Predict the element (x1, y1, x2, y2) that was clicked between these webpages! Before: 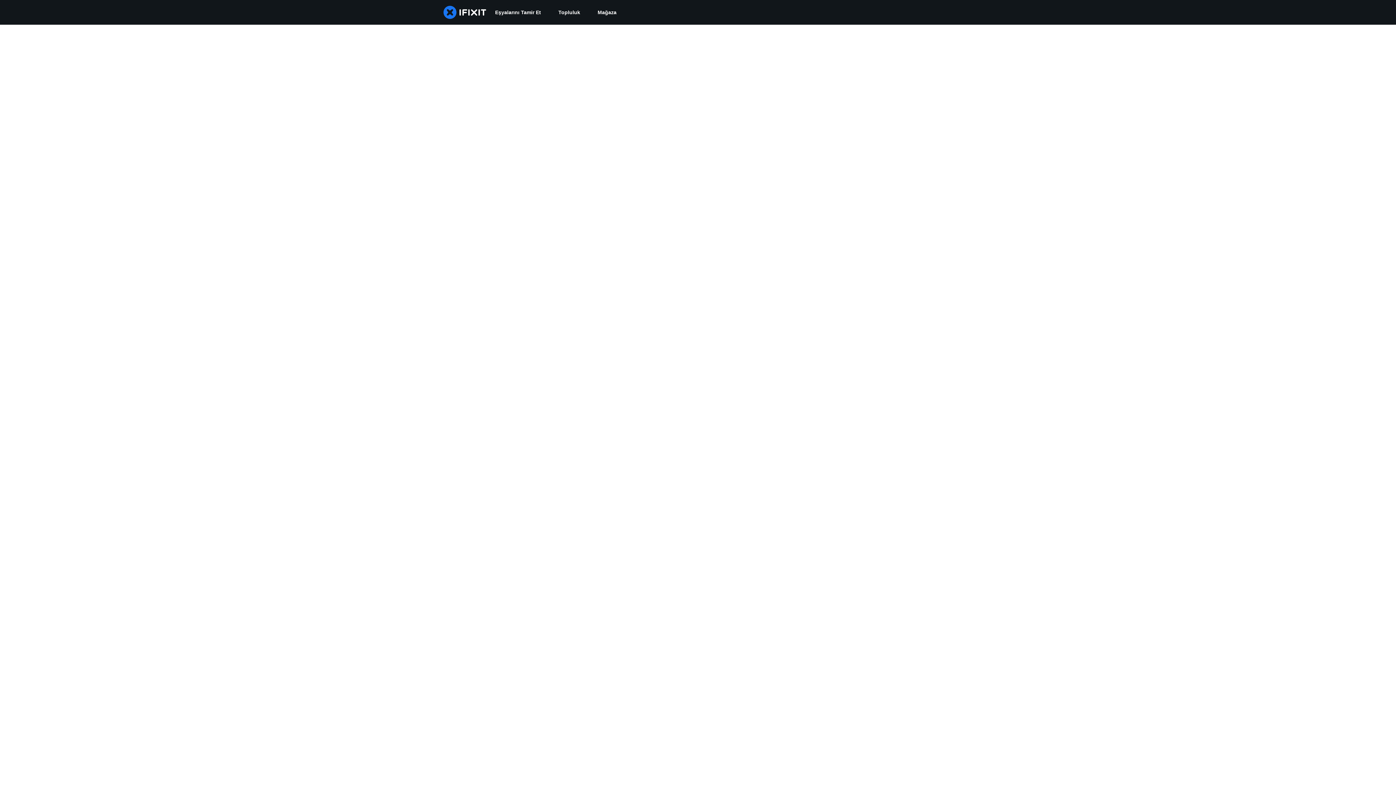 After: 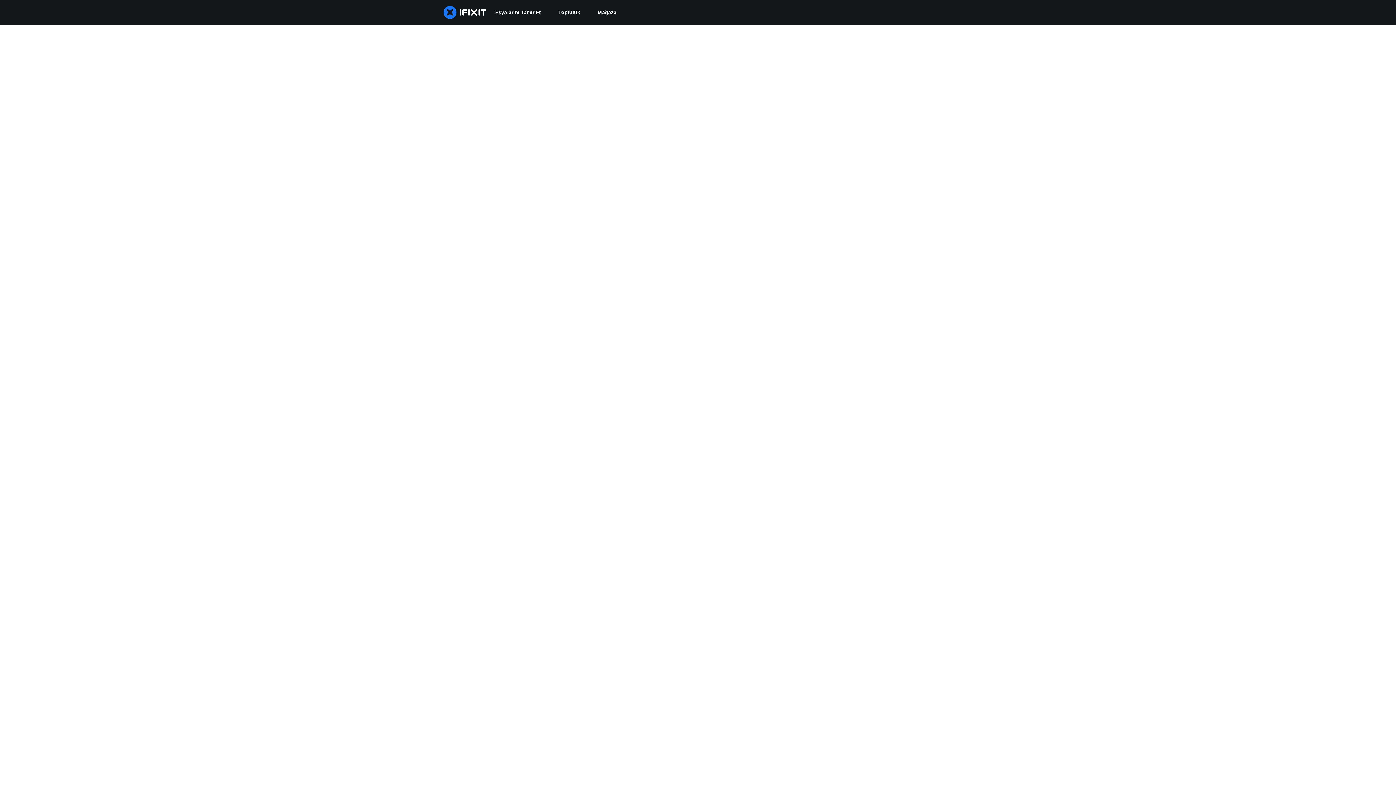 Action: label: Topluluk bbox: (549, 0, 589, 24)